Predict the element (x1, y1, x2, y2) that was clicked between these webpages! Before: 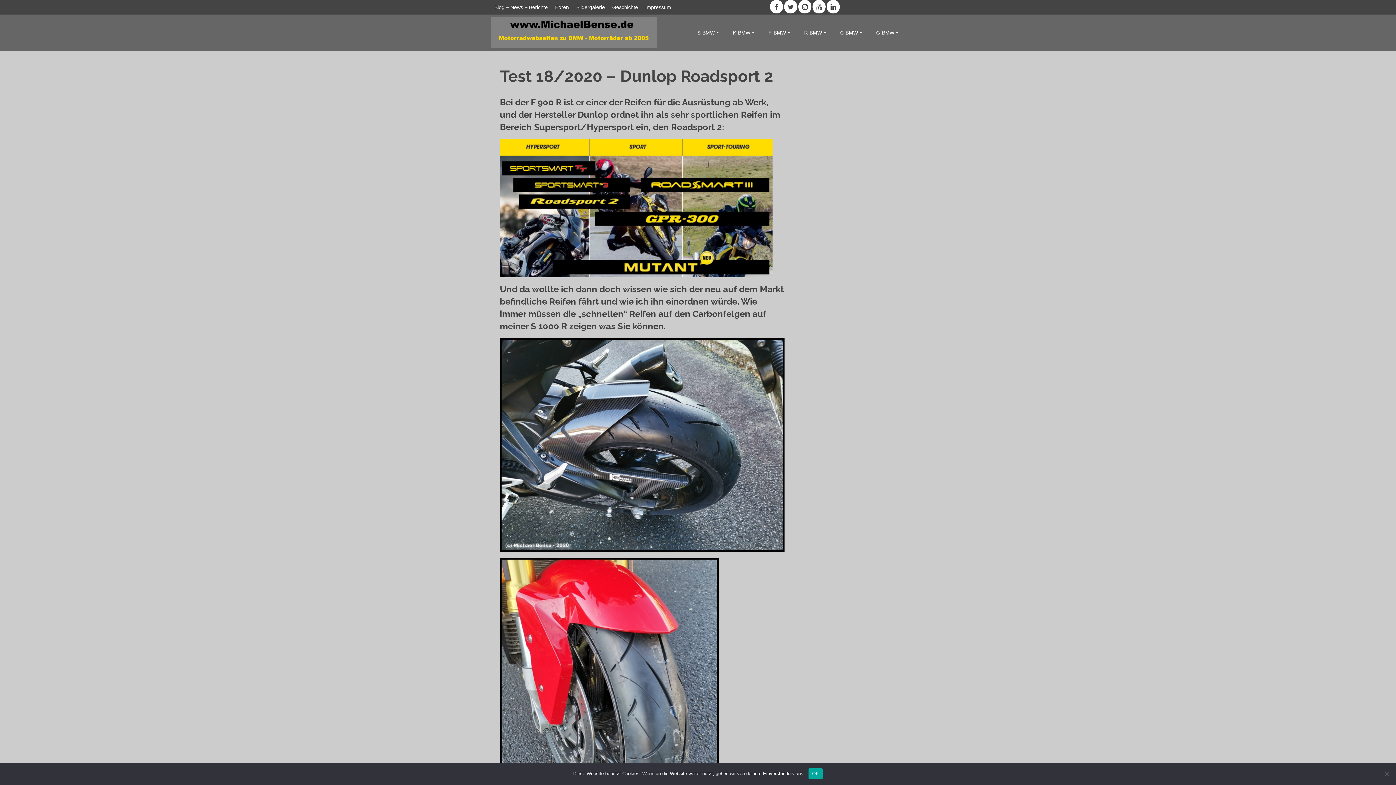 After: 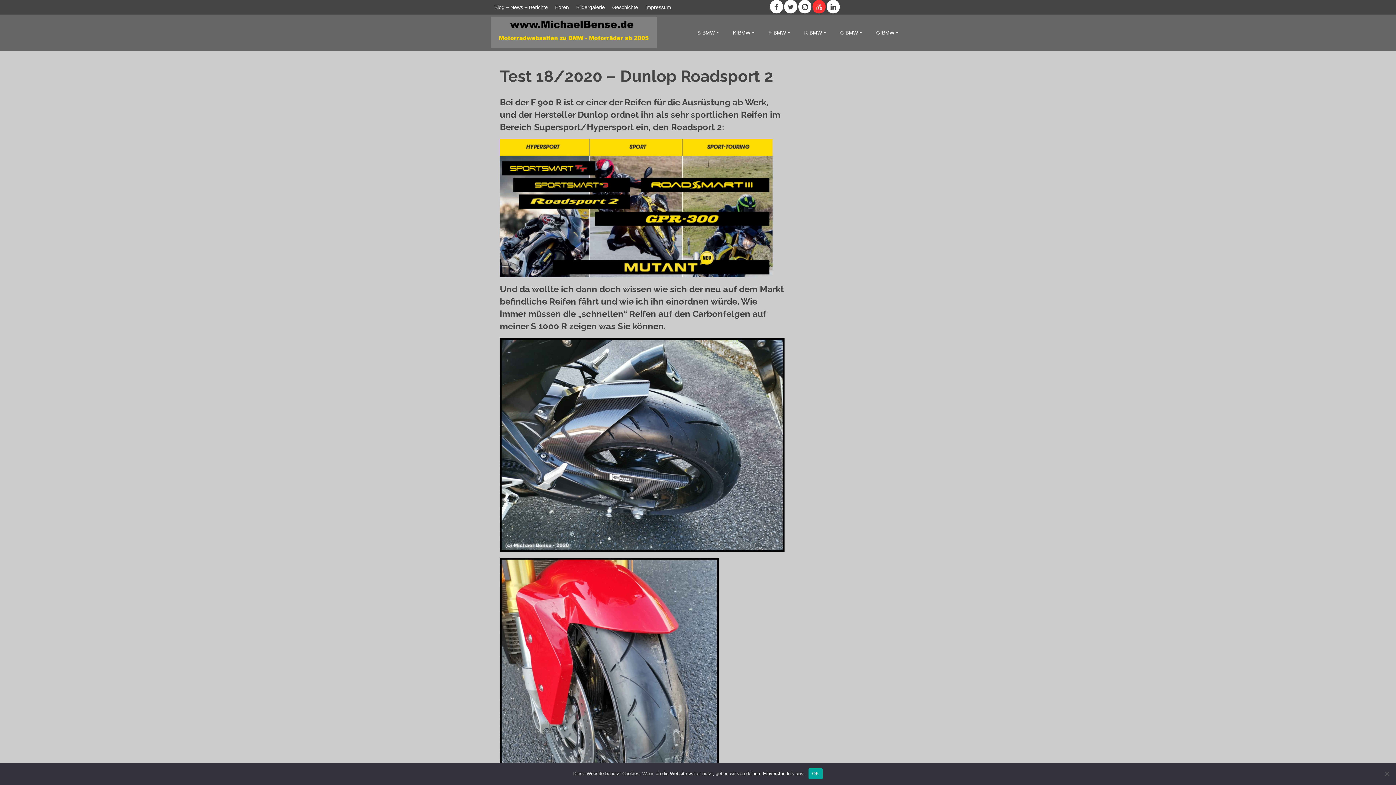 Action: bbox: (812, 0, 825, 13)